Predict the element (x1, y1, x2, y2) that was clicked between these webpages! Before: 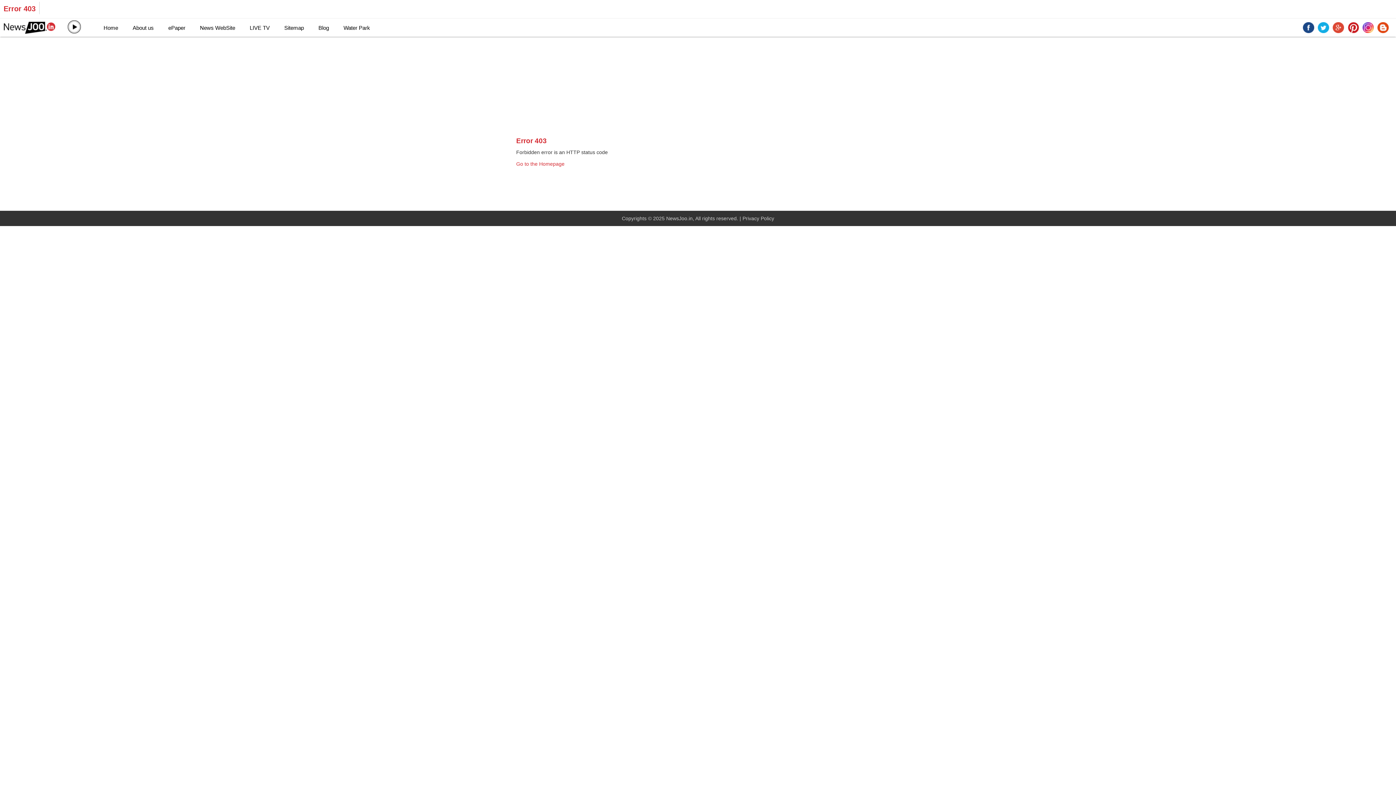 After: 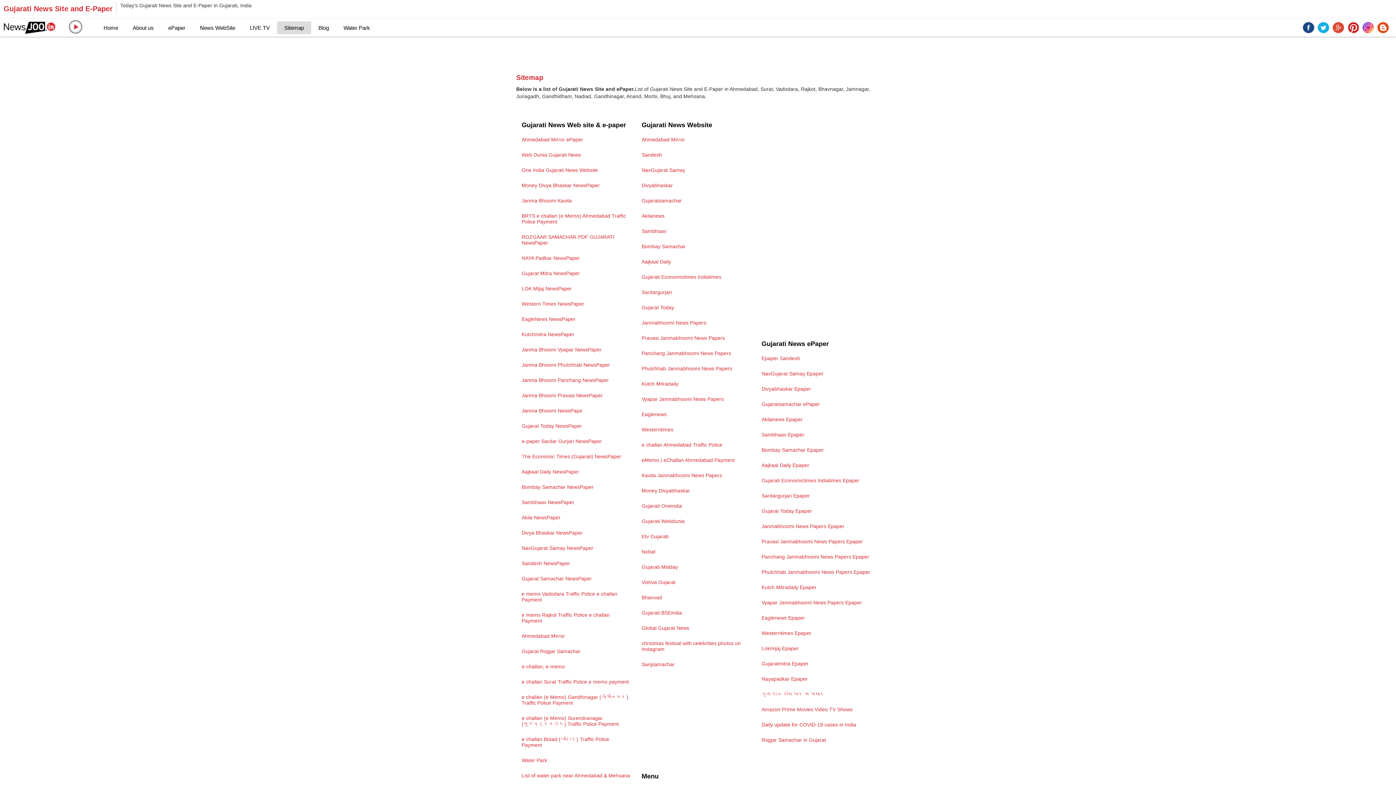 Action: label: Sitemap bbox: (277, 21, 311, 34)